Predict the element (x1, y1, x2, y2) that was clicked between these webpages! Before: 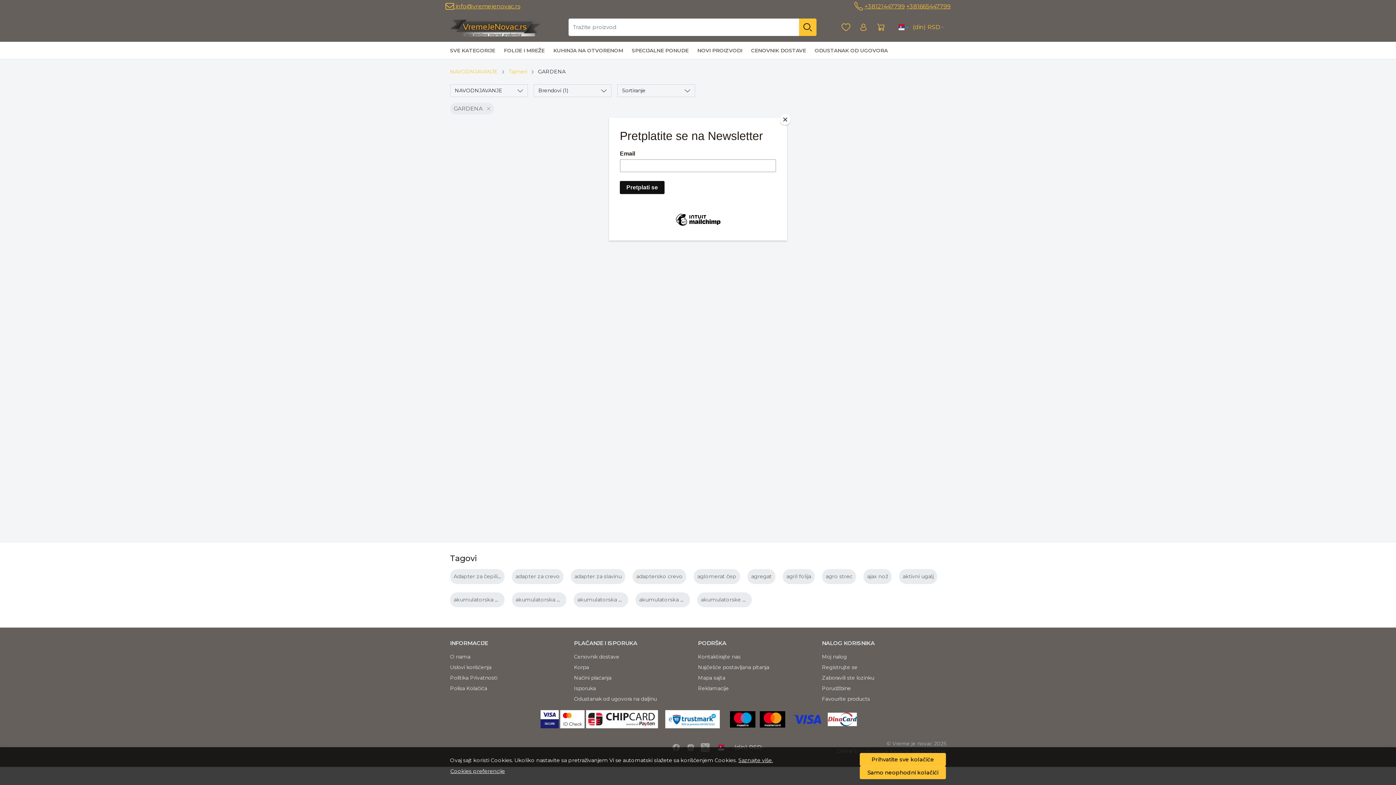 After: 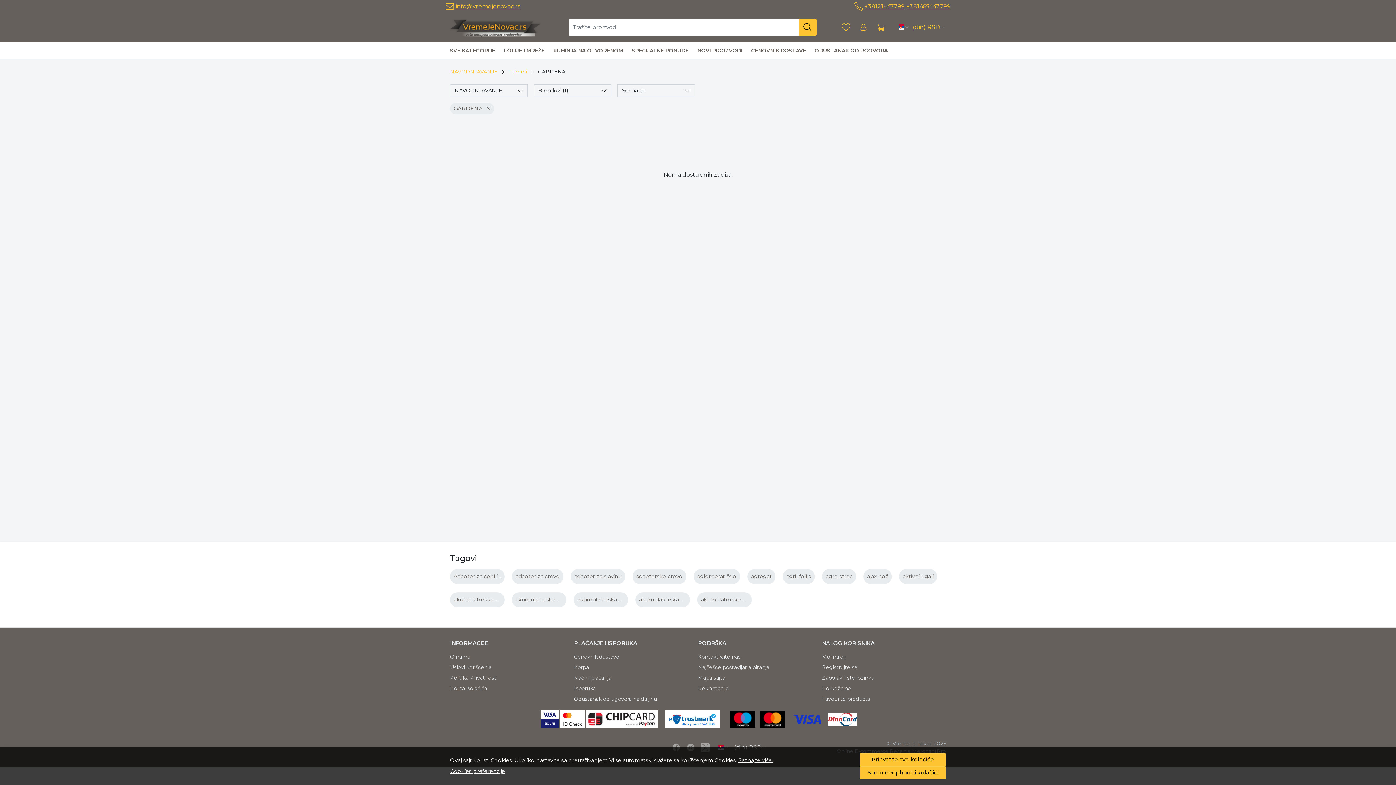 Action: bbox: (780, 114, 790, 125) label: Close